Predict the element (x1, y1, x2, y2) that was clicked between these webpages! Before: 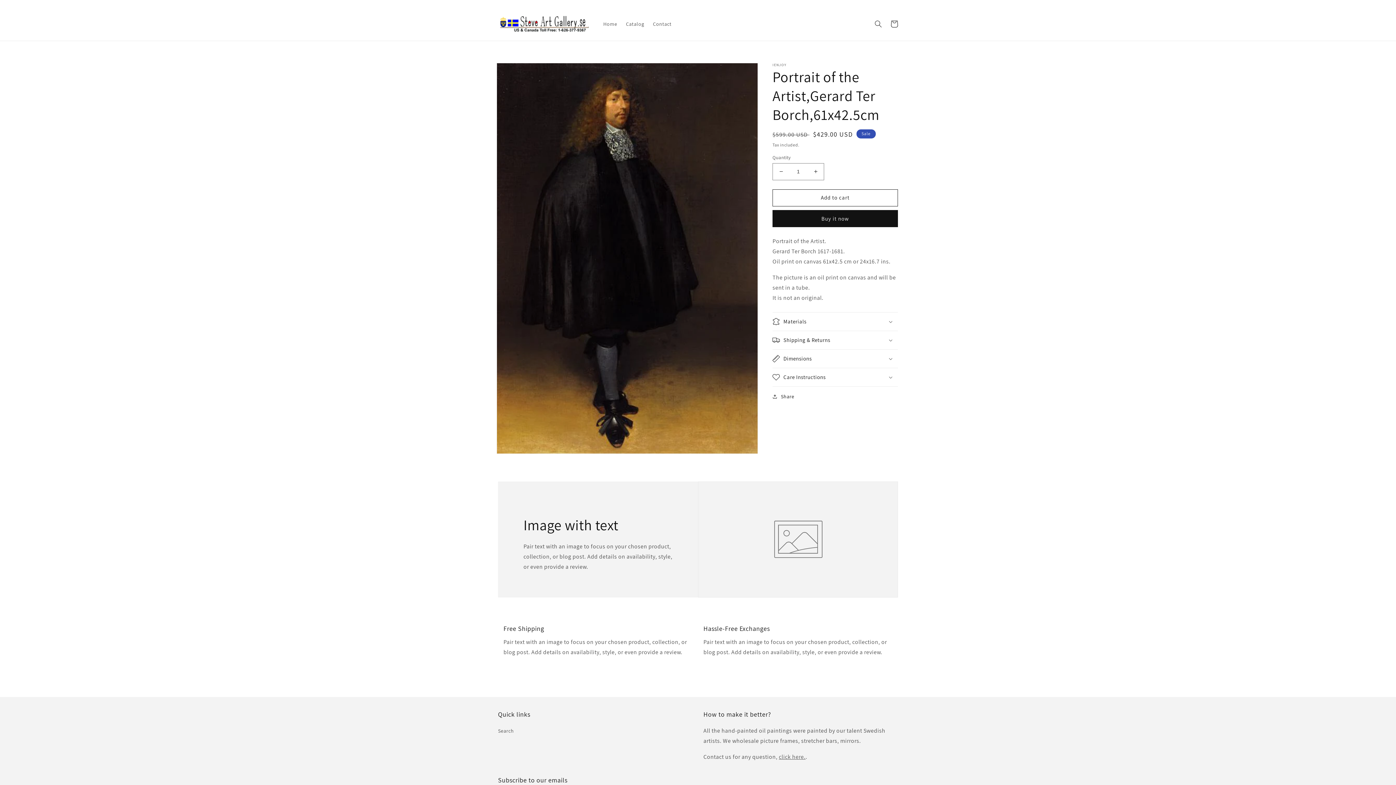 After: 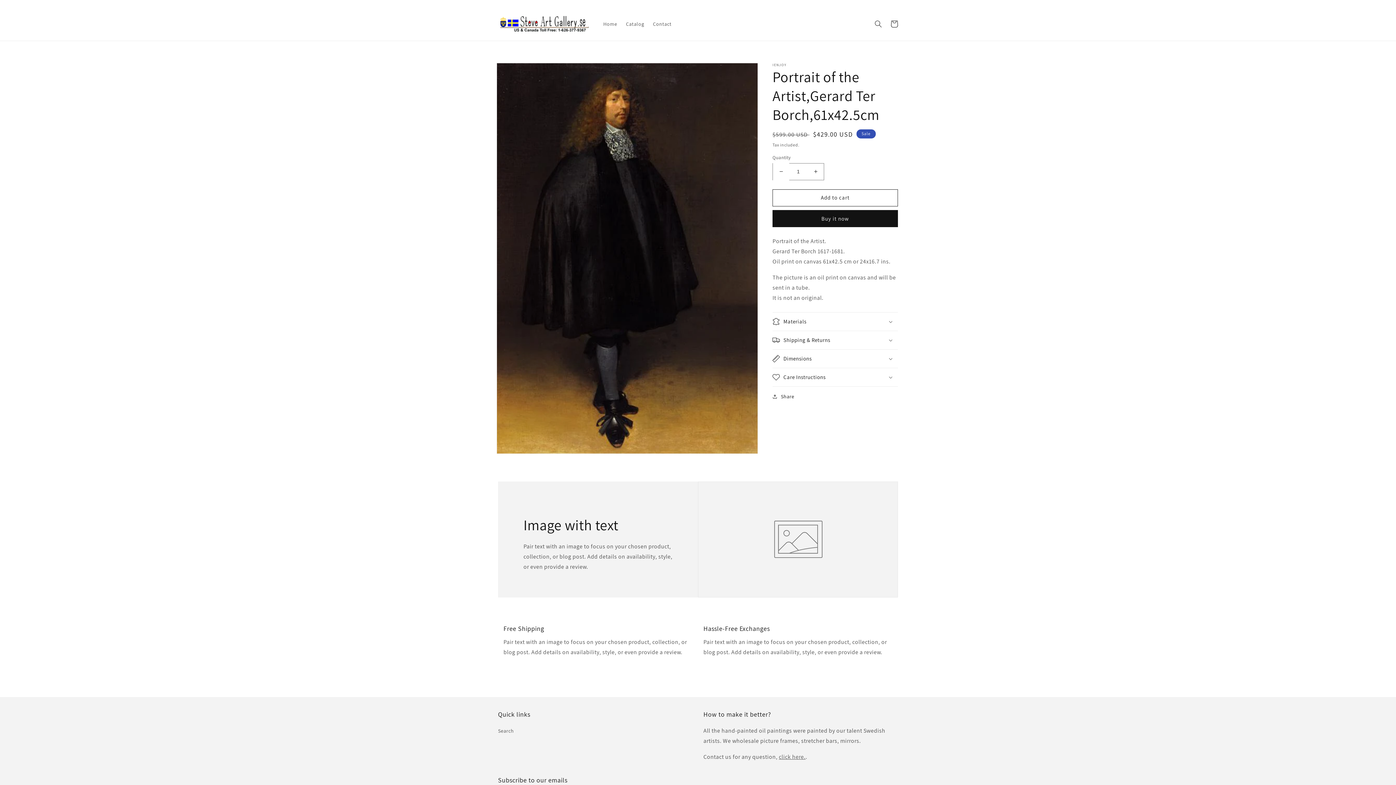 Action: label: Decrease quantity for Portrait of the Artist,Gerard Ter Borch,61x42.5cm bbox: (773, 163, 789, 180)